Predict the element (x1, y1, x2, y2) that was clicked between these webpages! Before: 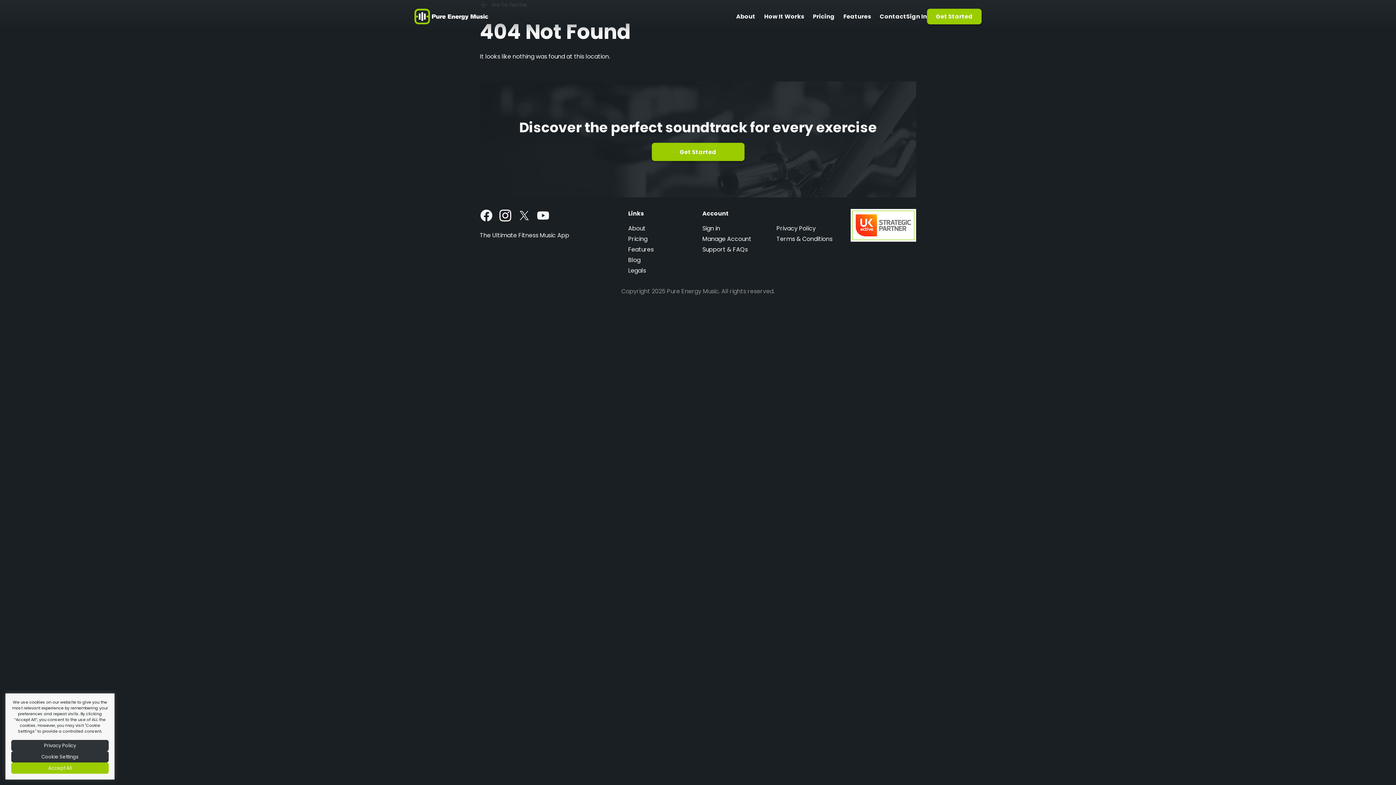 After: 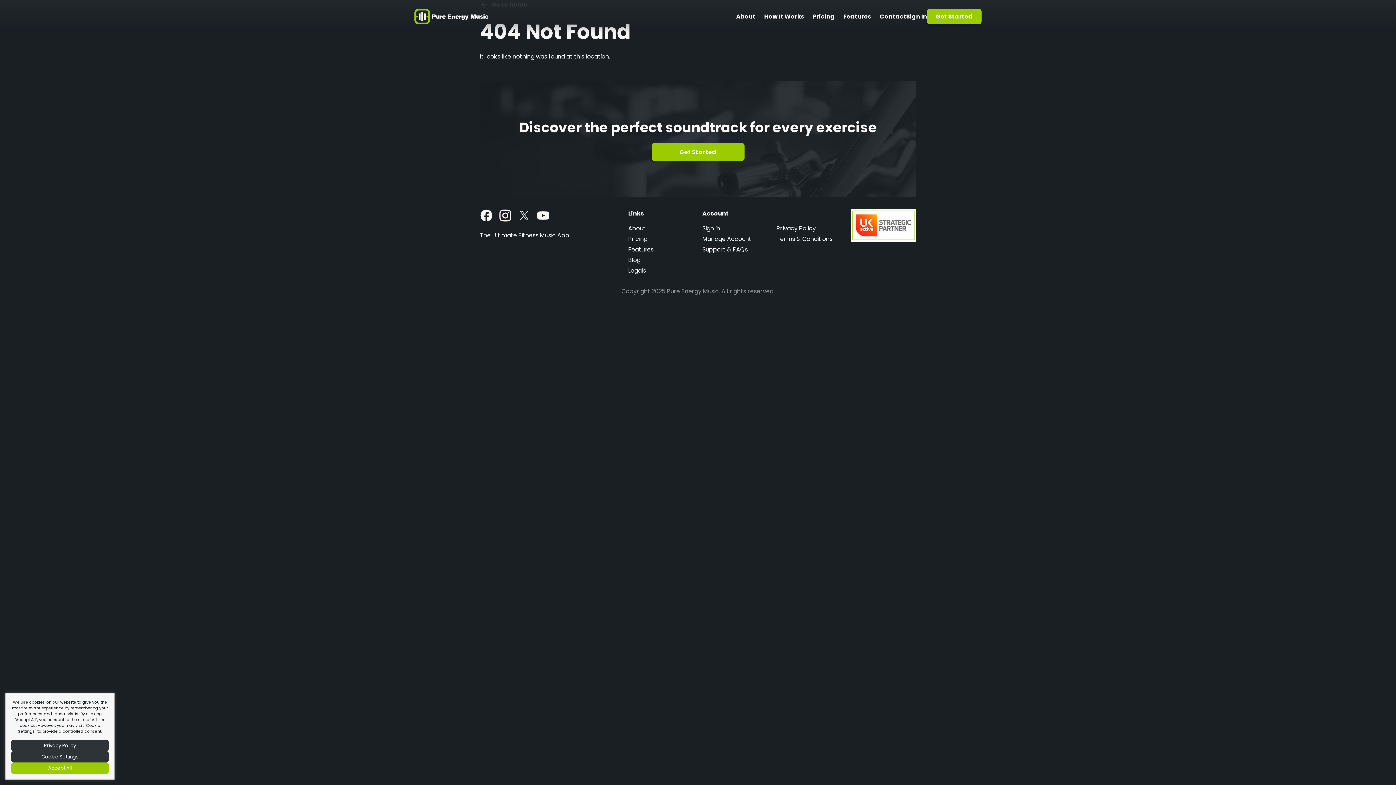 Action: bbox: (517, 209, 530, 222)